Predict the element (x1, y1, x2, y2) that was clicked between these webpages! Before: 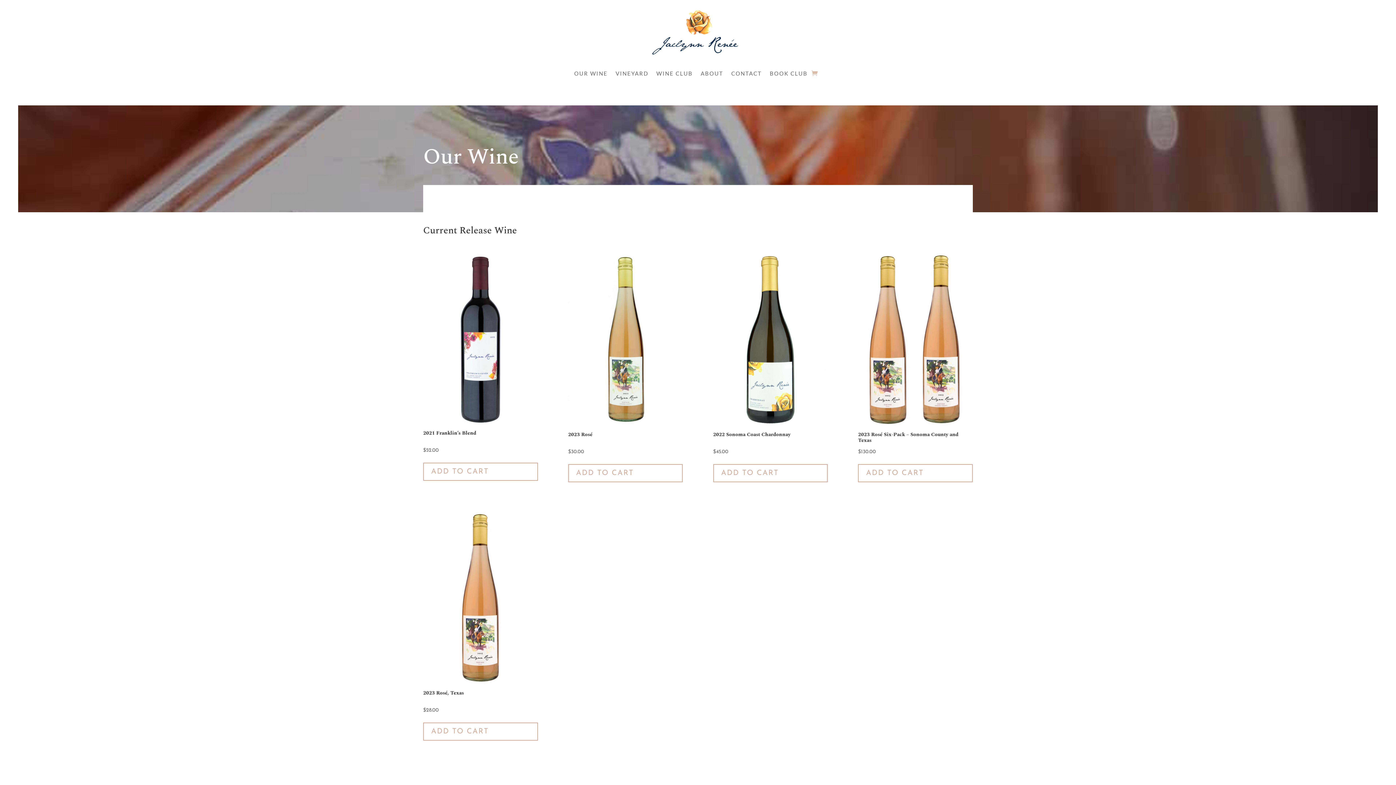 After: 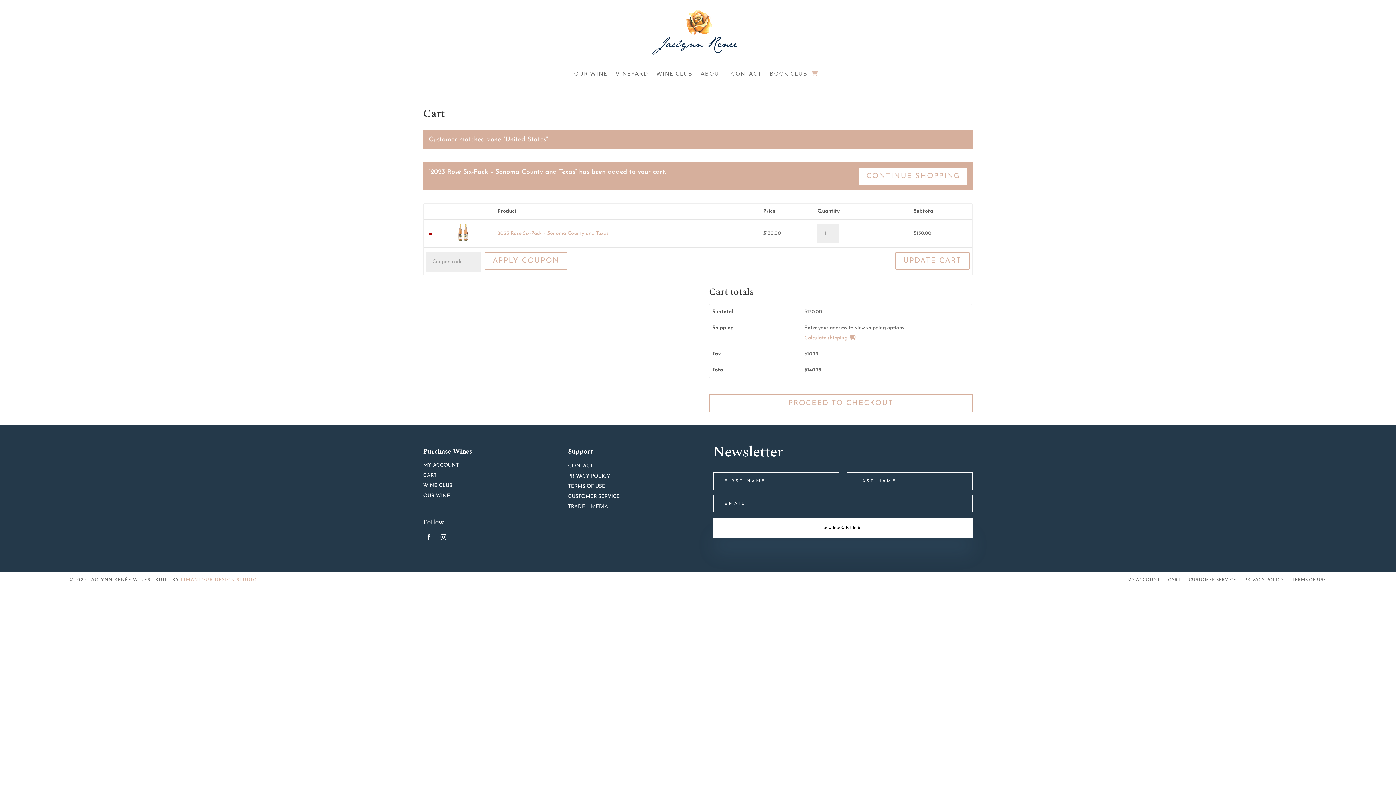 Action: bbox: (858, 464, 973, 482) label: Add to cart: “2023 Rosé Six-Pack – Sonoma County and Texas”